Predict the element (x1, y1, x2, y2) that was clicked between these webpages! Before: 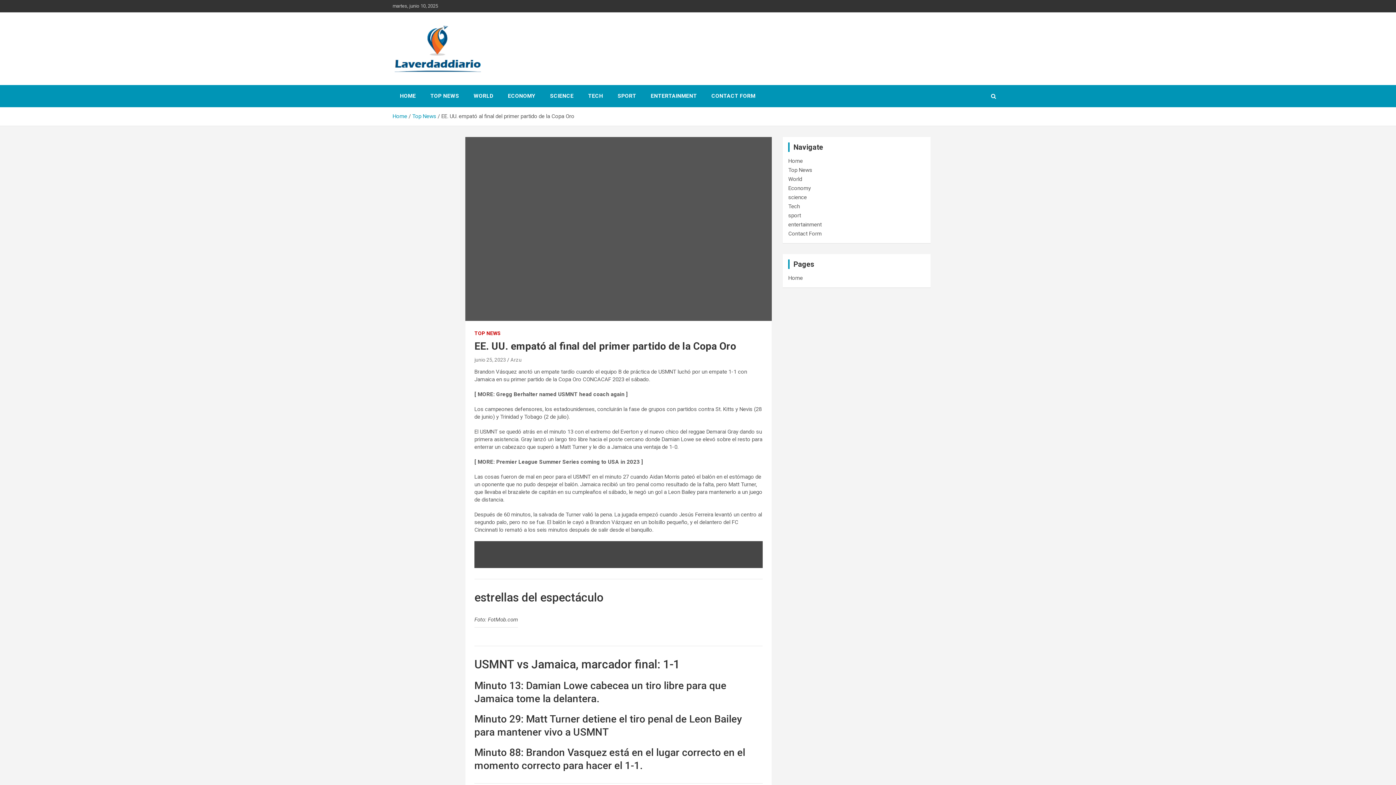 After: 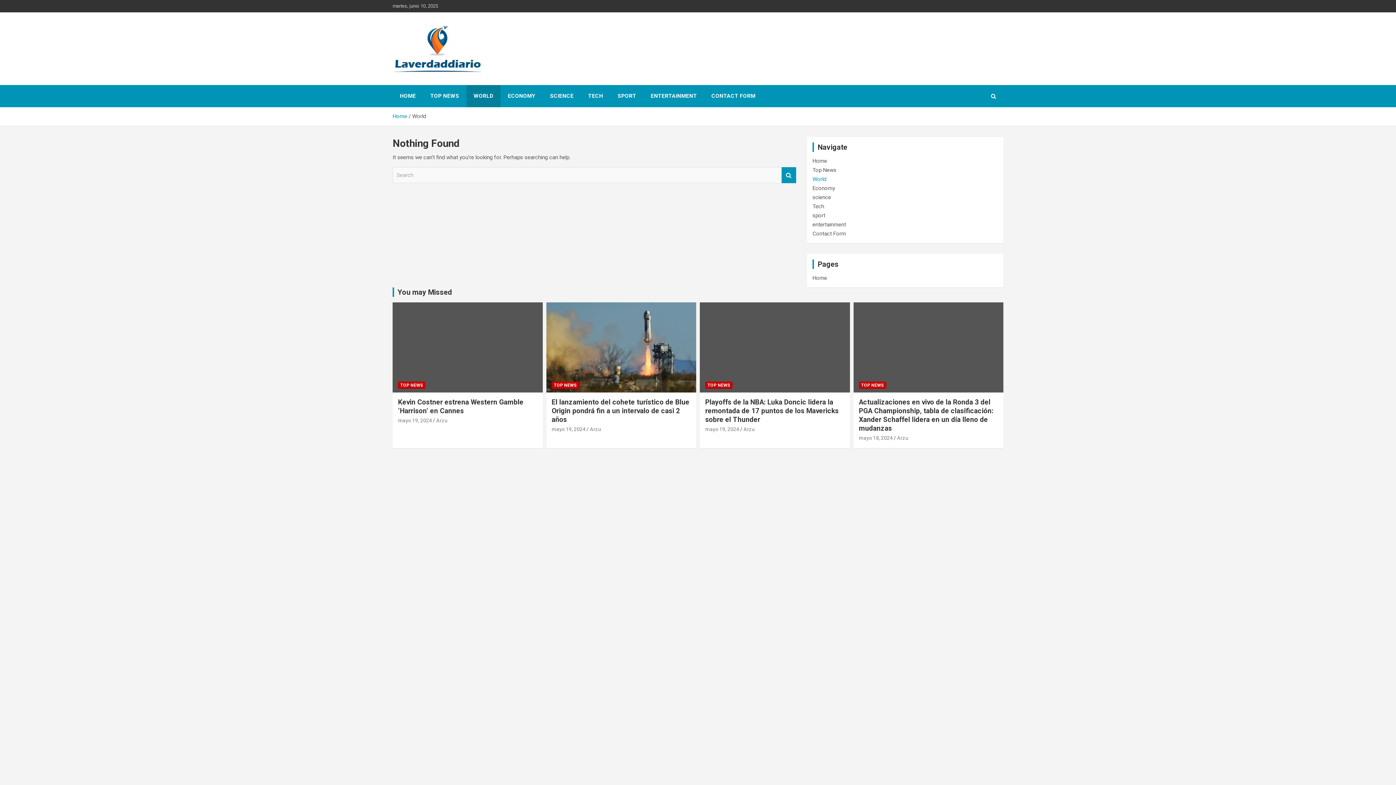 Action: label: WORLD bbox: (466, 85, 500, 107)